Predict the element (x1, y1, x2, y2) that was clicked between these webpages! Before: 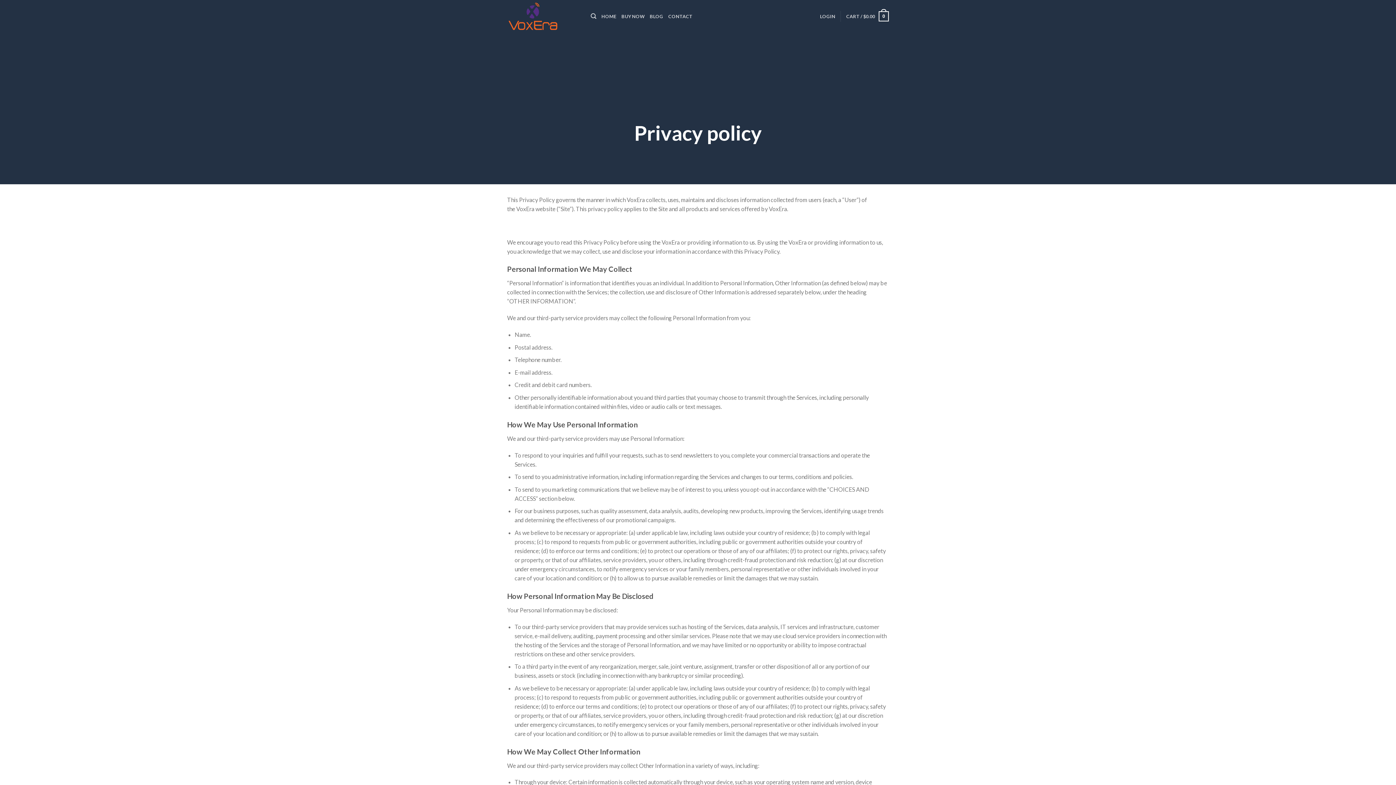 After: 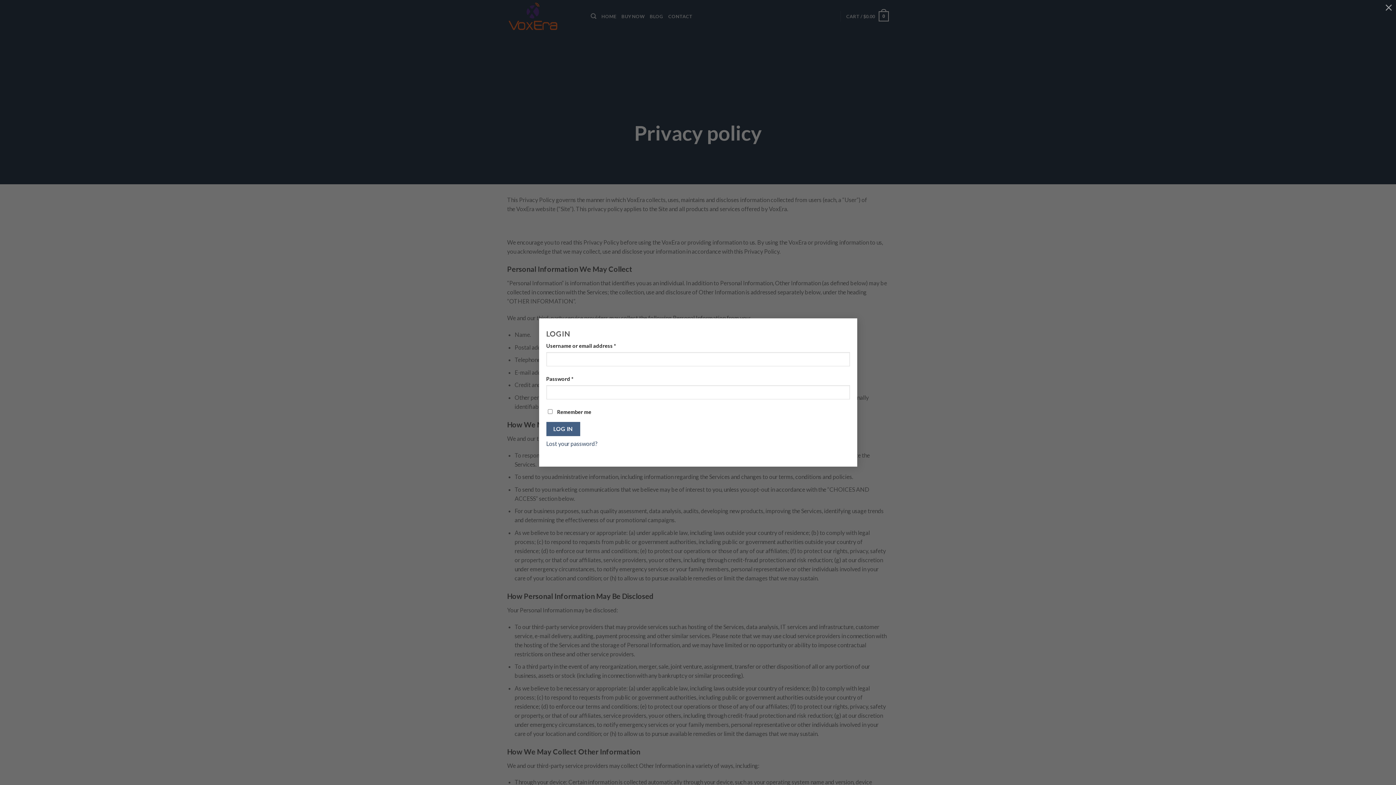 Action: label: LOGIN bbox: (820, 9, 835, 23)